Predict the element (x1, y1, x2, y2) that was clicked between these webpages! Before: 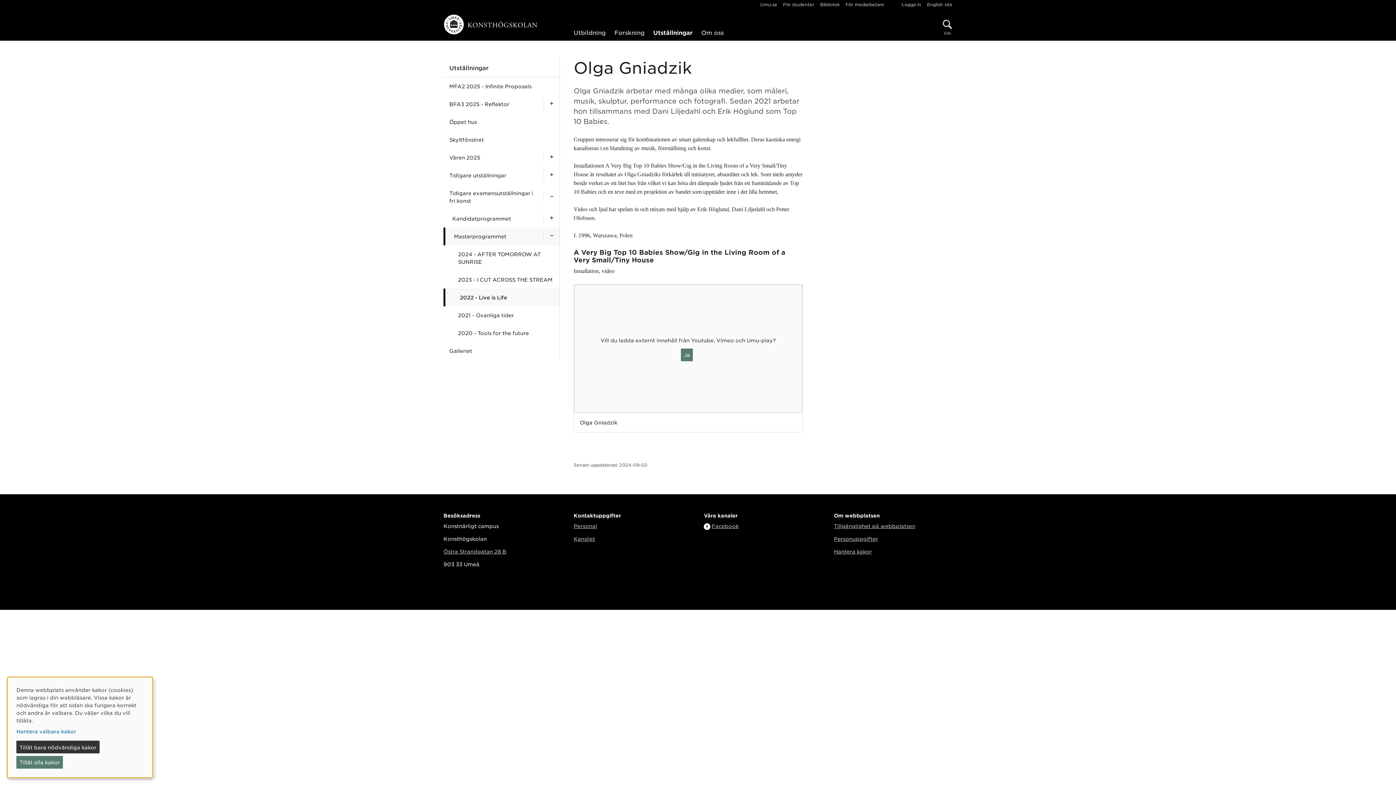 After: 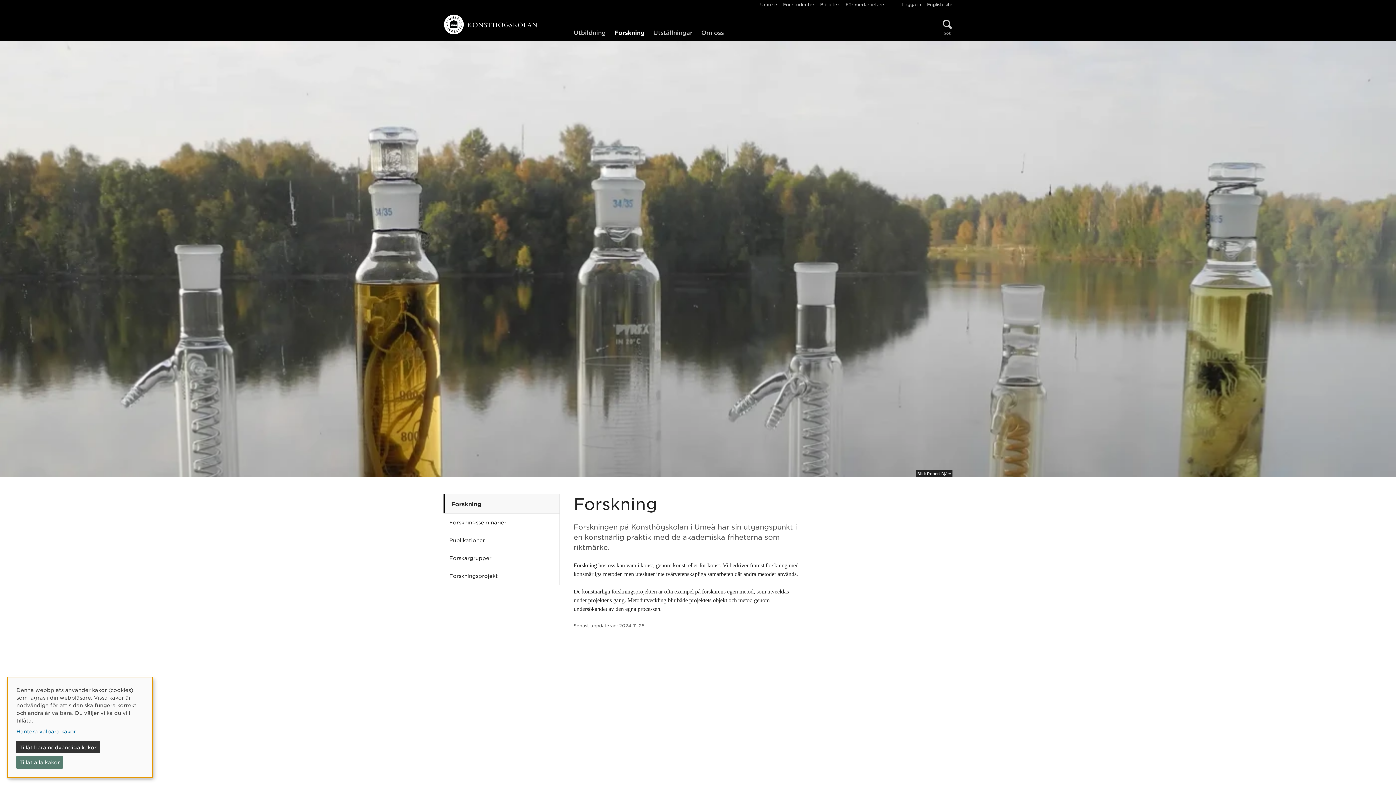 Action: bbox: (611, 25, 647, 39) label: Forskning